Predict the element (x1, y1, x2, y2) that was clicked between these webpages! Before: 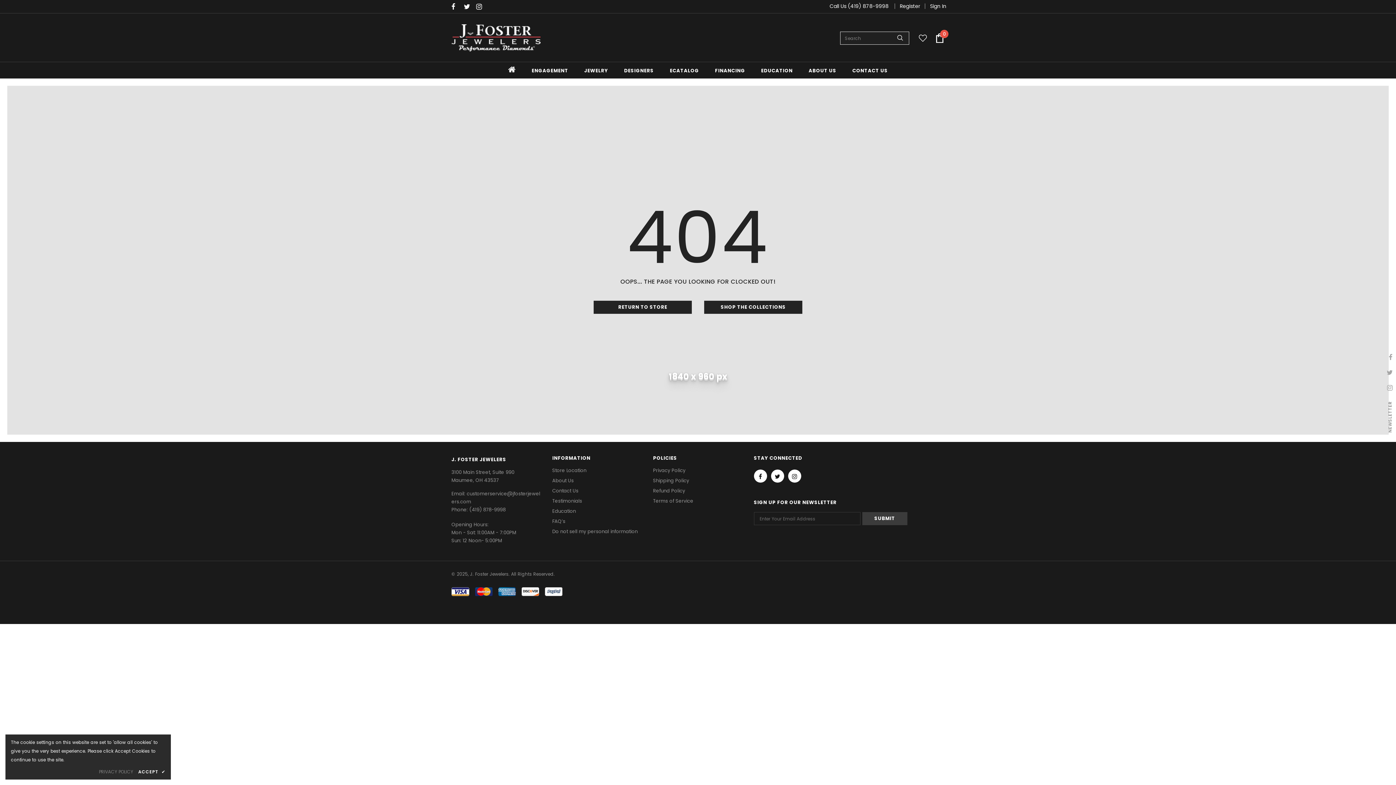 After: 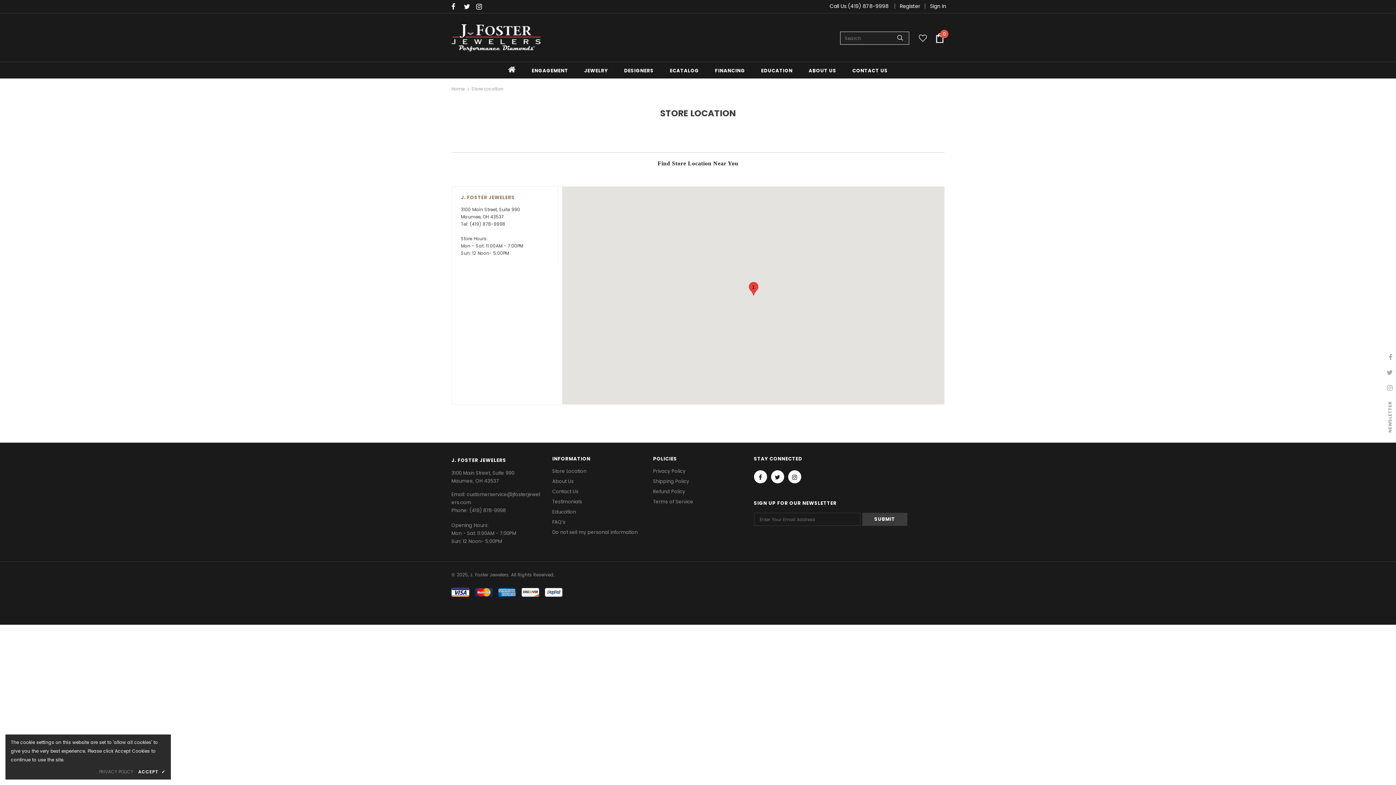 Action: bbox: (552, 465, 586, 476) label: Store Location